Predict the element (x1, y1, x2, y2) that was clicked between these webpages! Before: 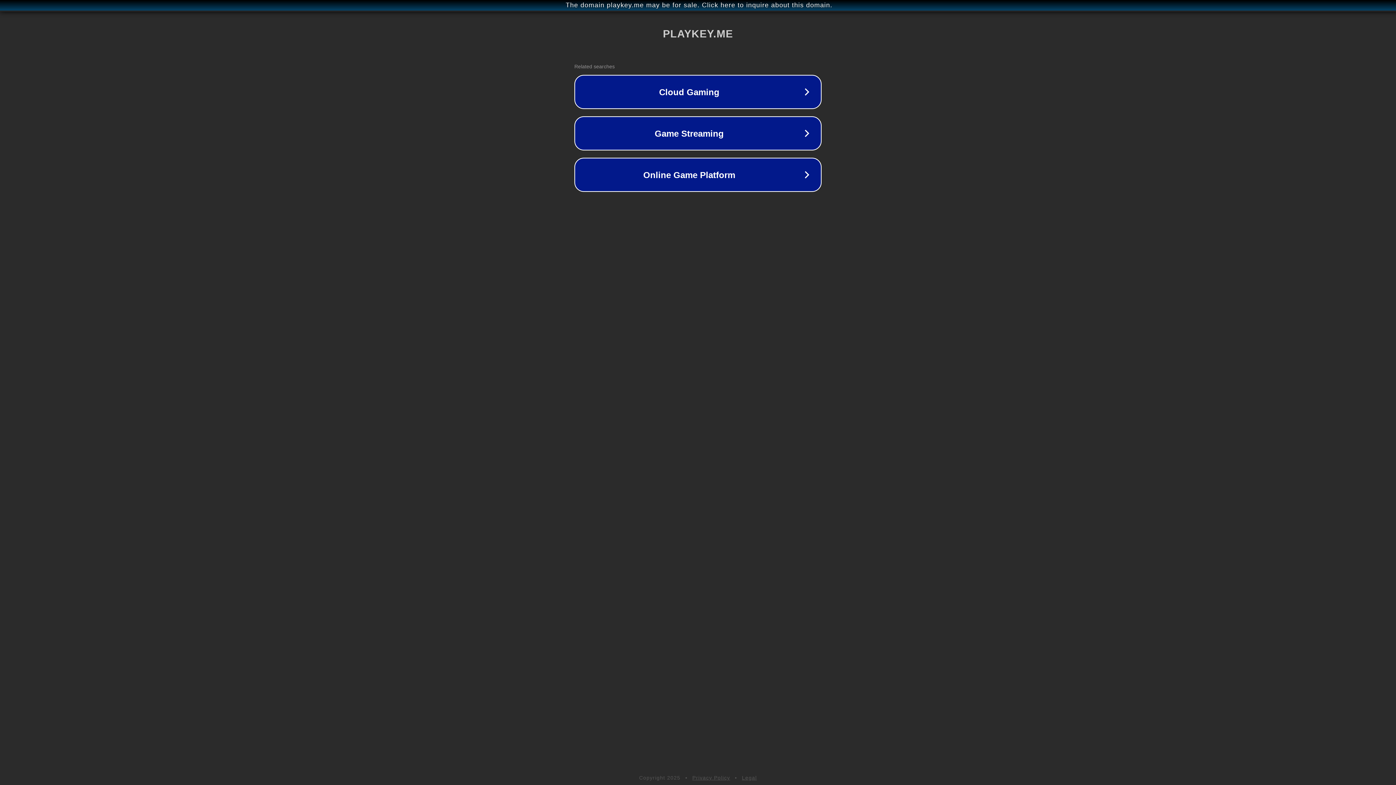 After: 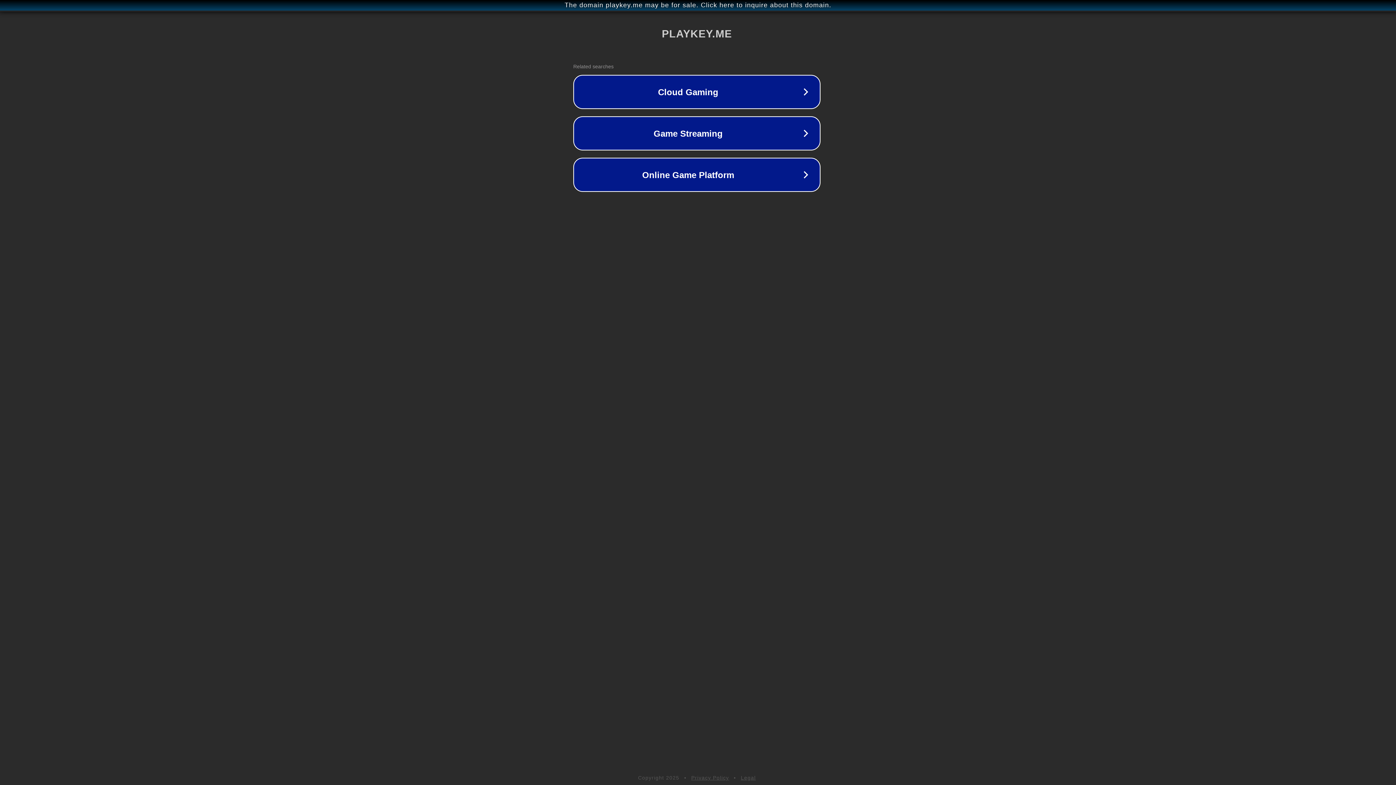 Action: label: The domain playkey.me may be for sale. Click here to inquire about this domain. bbox: (1, 1, 1397, 9)